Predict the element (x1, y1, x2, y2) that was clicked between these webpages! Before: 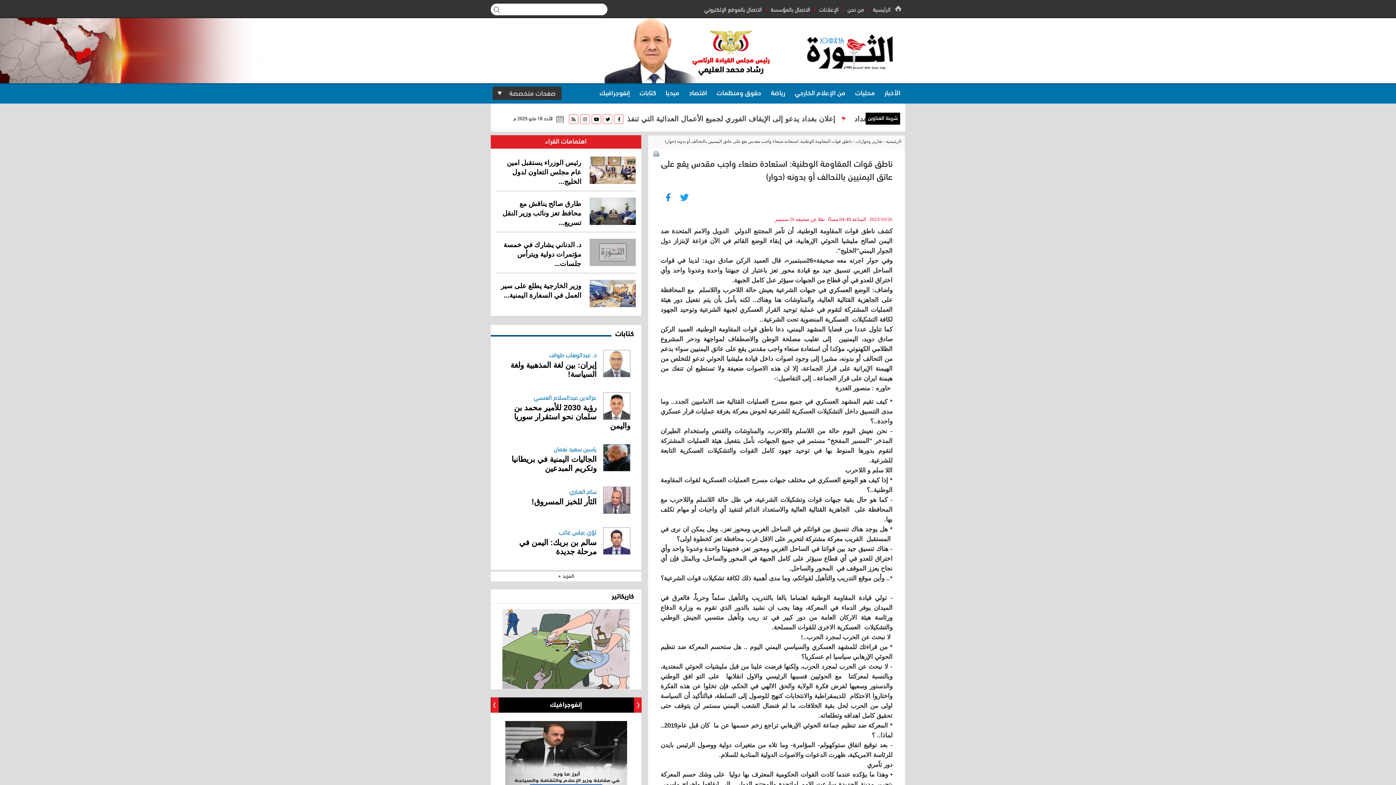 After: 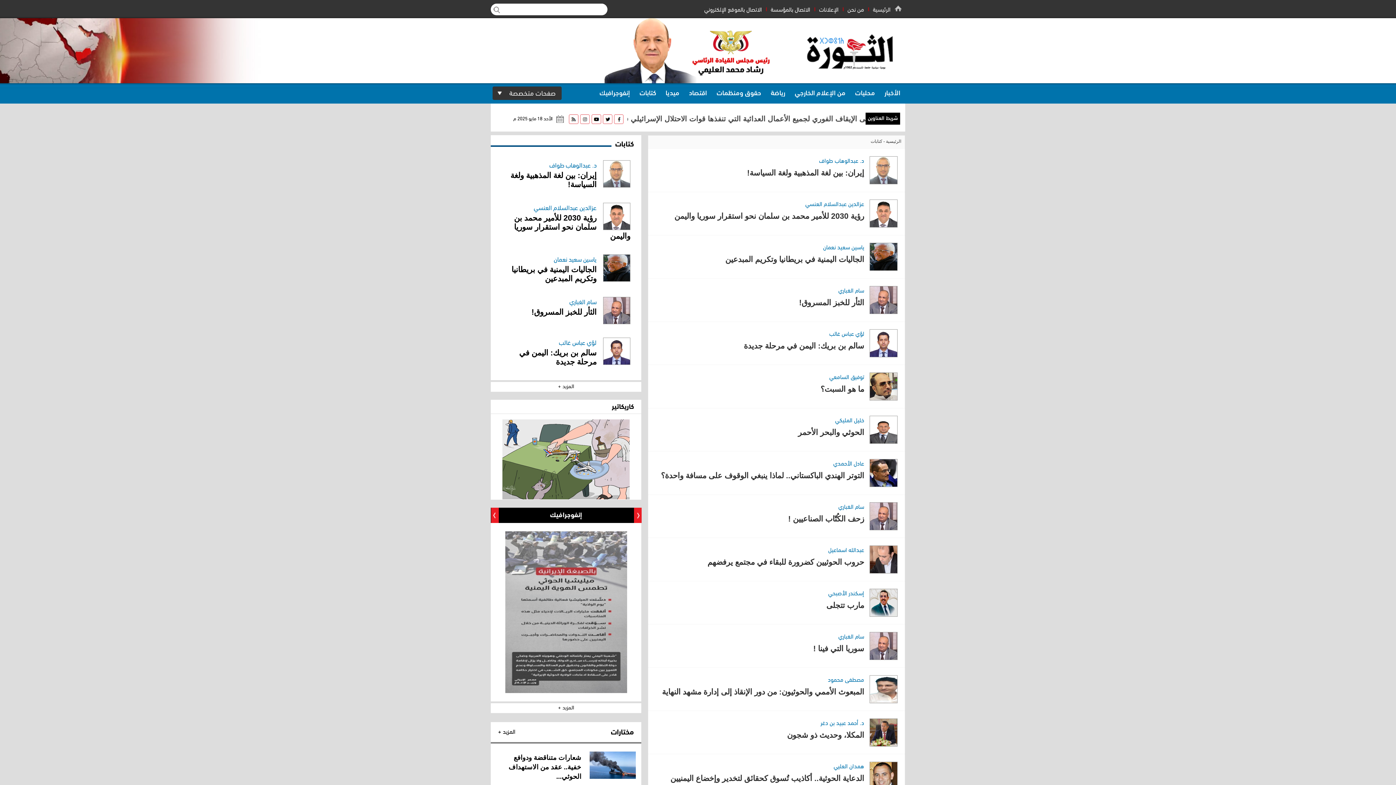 Action: bbox: (611, 328, 641, 338) label: كتابات